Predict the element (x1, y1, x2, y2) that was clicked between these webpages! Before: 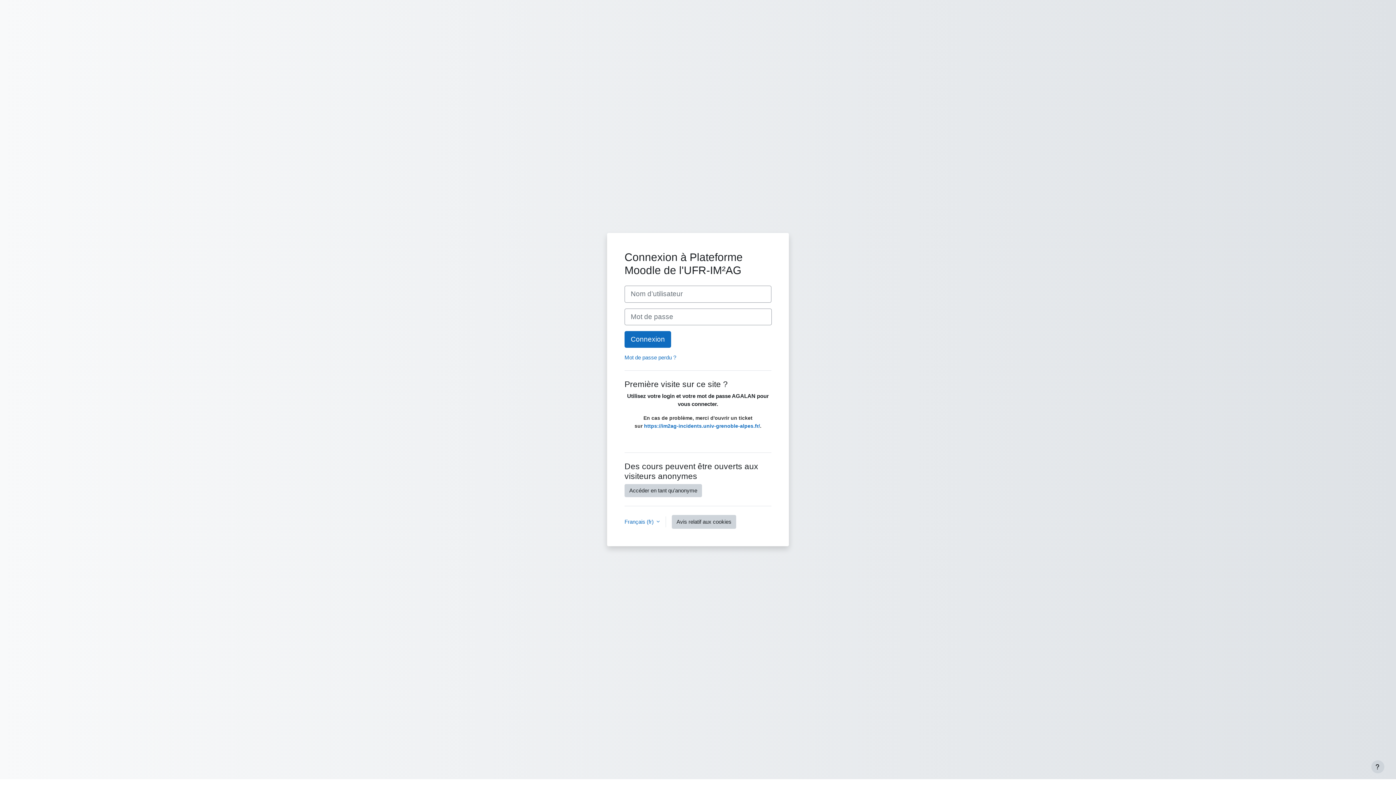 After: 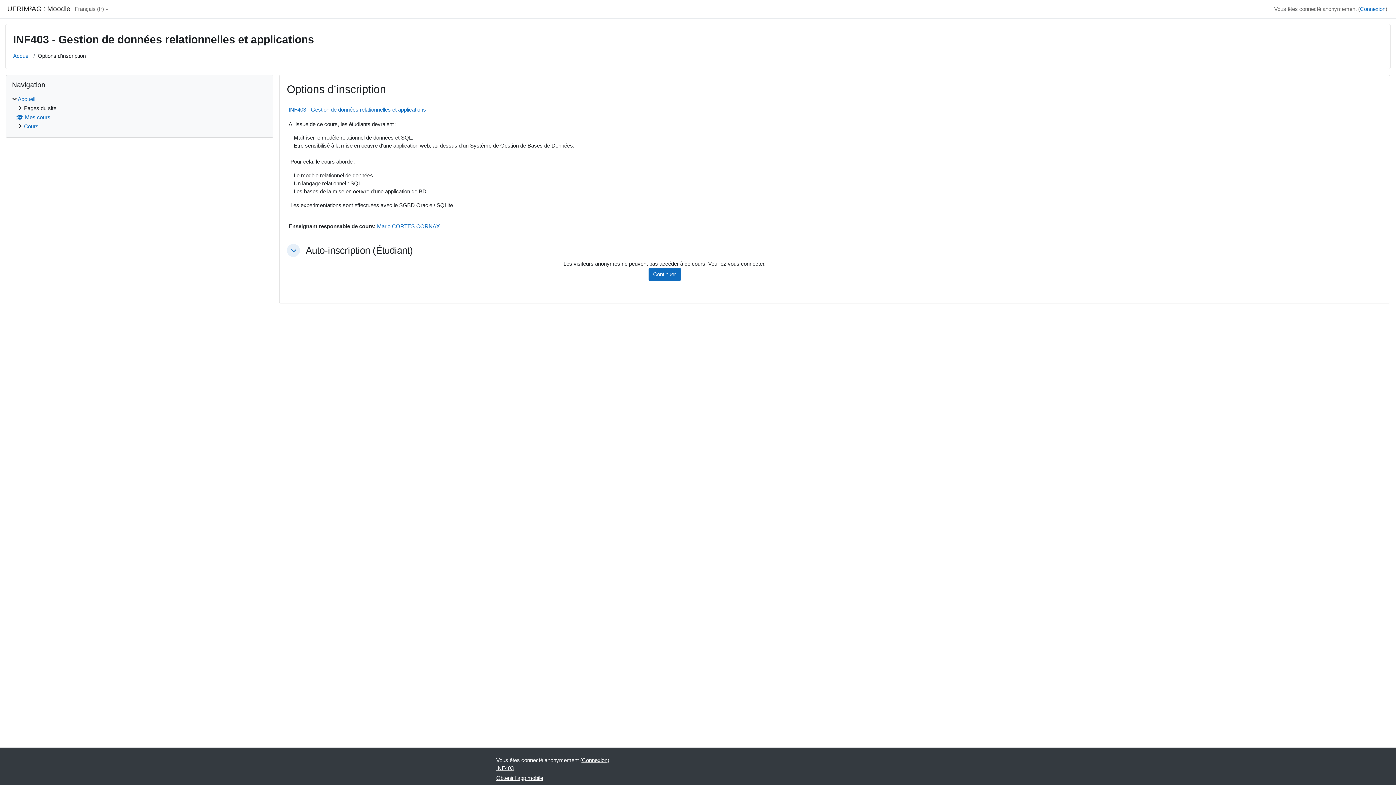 Action: label: Accéder en tant qu’anonyme bbox: (624, 484, 702, 497)